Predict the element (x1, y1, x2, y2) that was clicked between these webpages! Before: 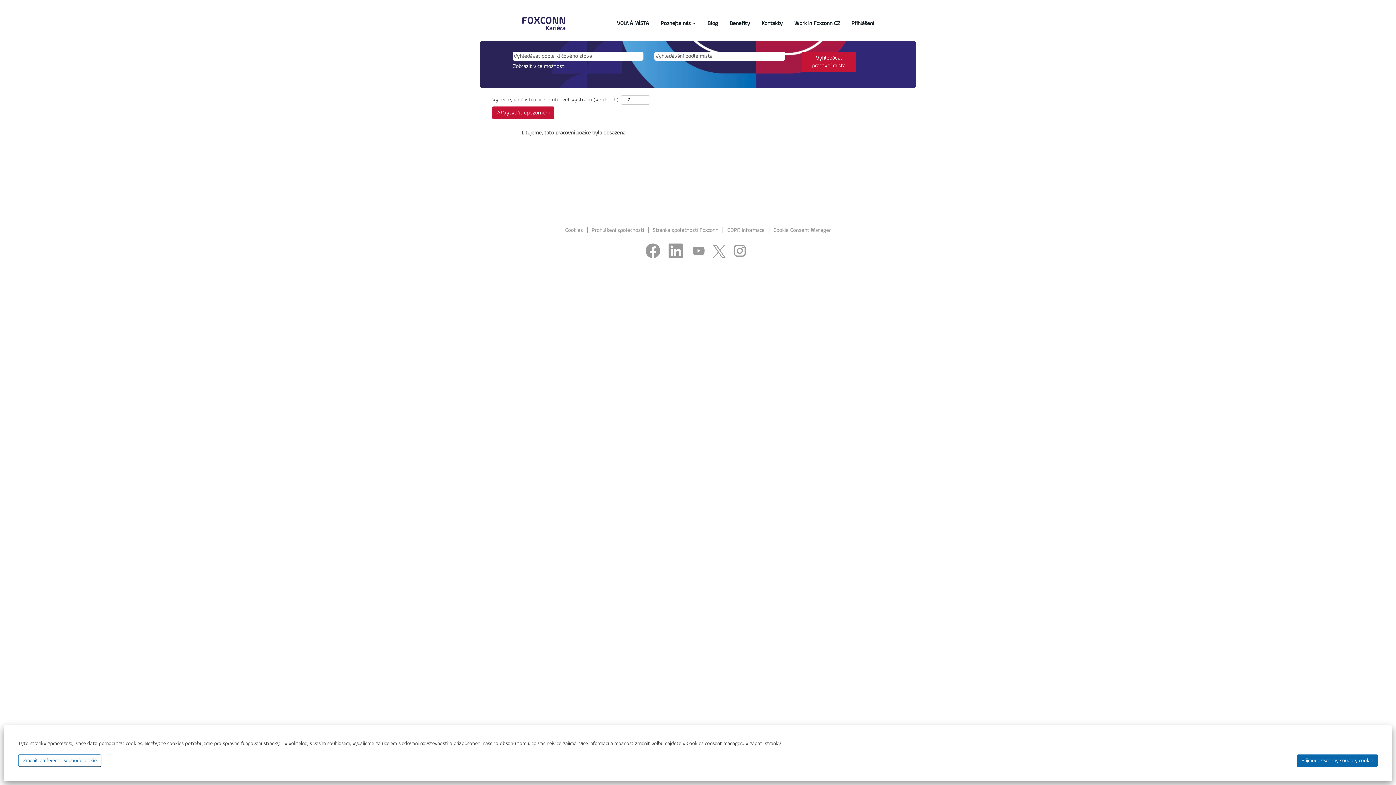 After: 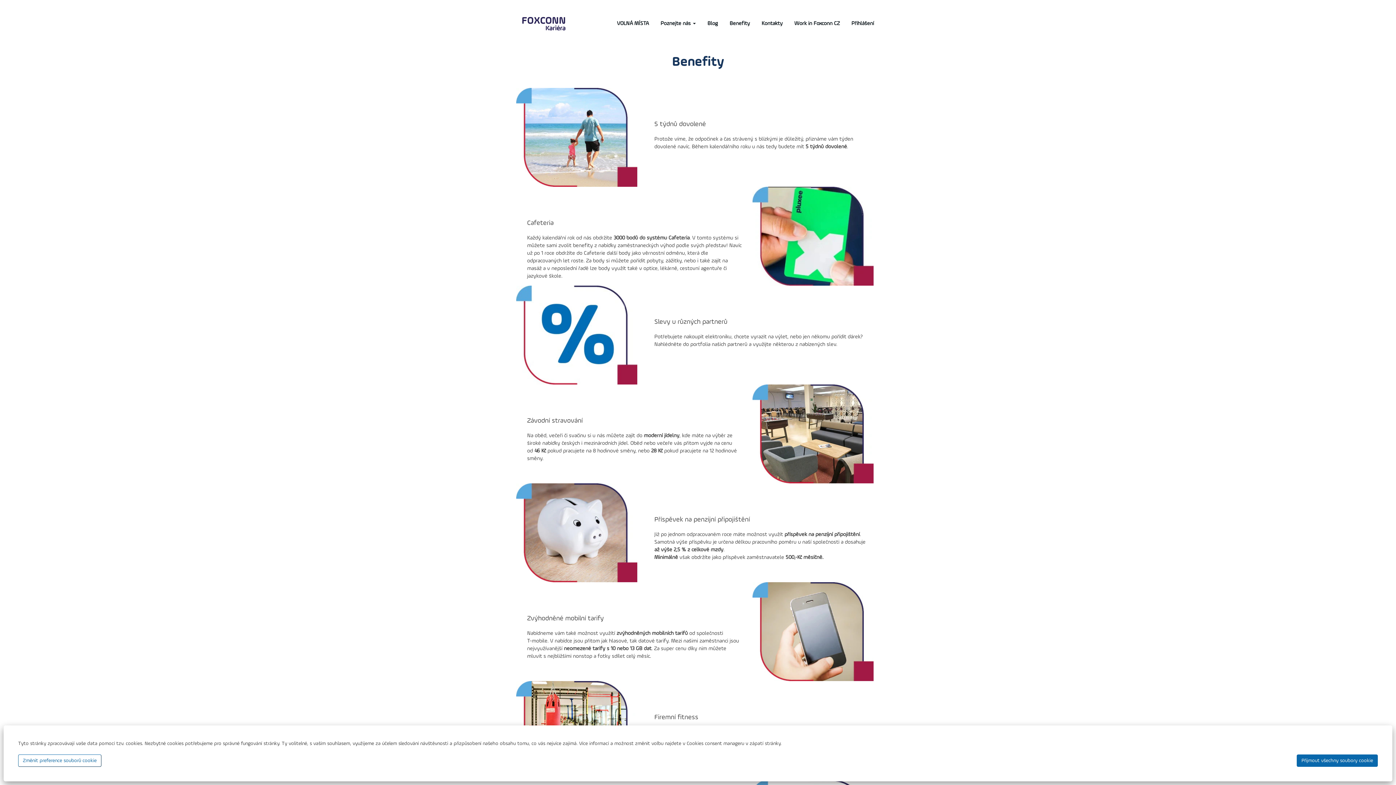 Action: label: Benefity bbox: (729, 19, 750, 27)